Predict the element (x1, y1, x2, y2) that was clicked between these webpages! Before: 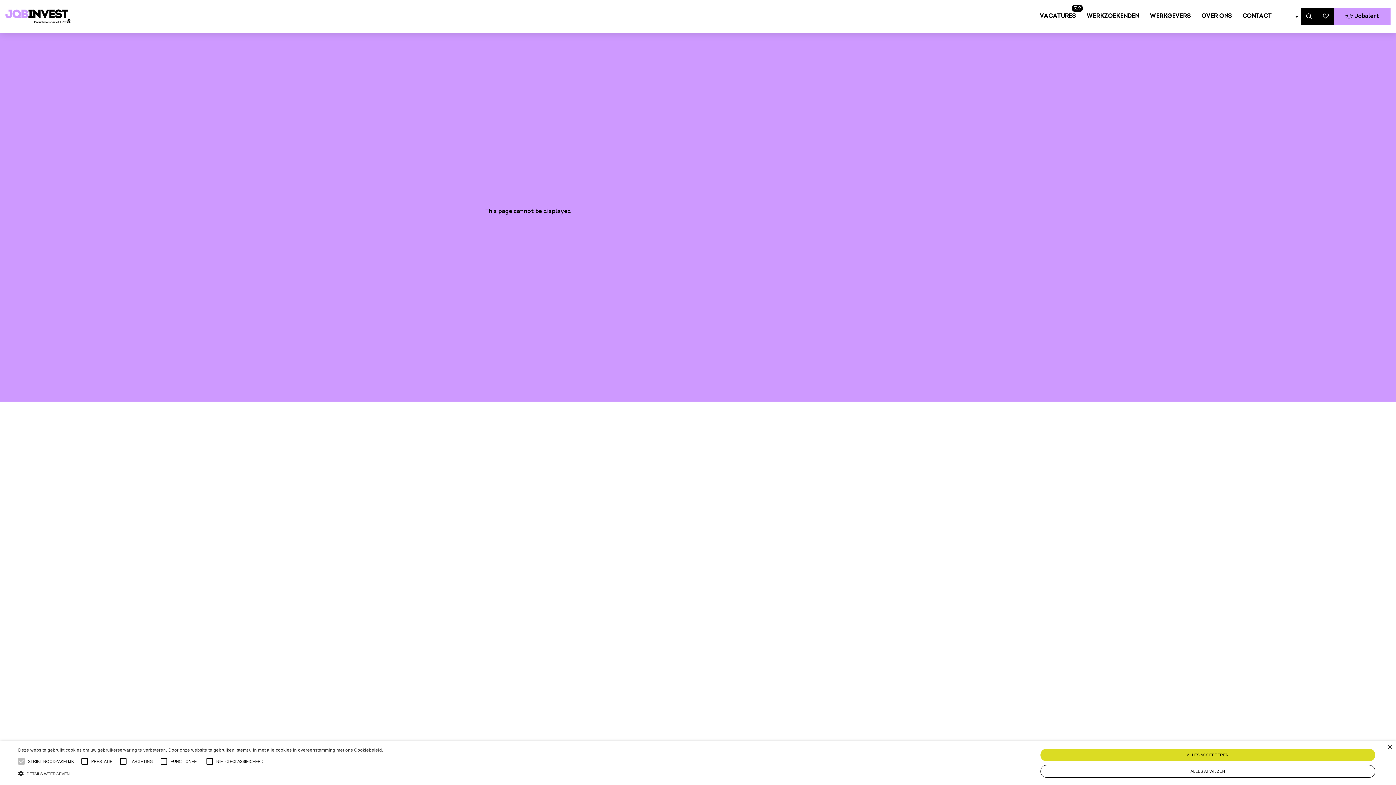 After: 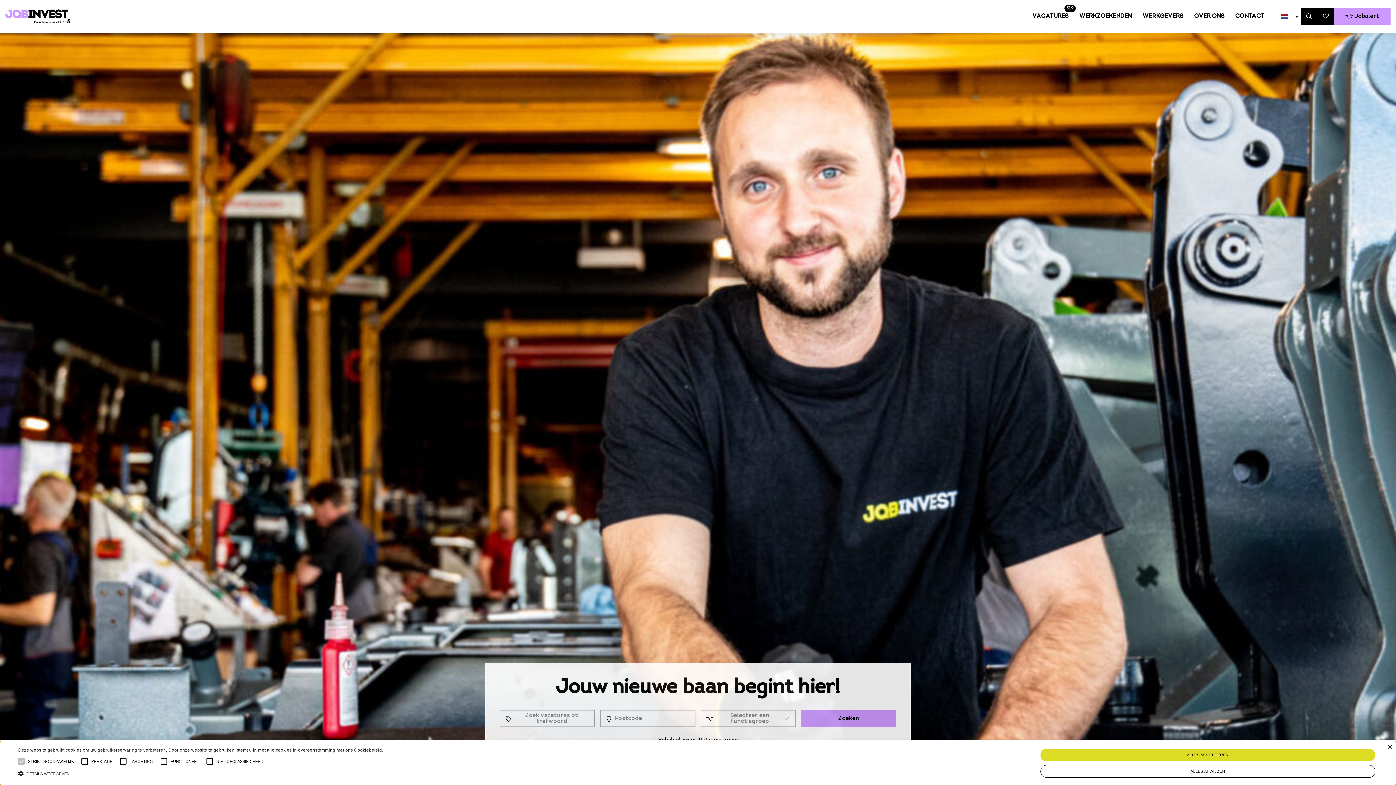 Action: bbox: (5, 9, 70, 23)